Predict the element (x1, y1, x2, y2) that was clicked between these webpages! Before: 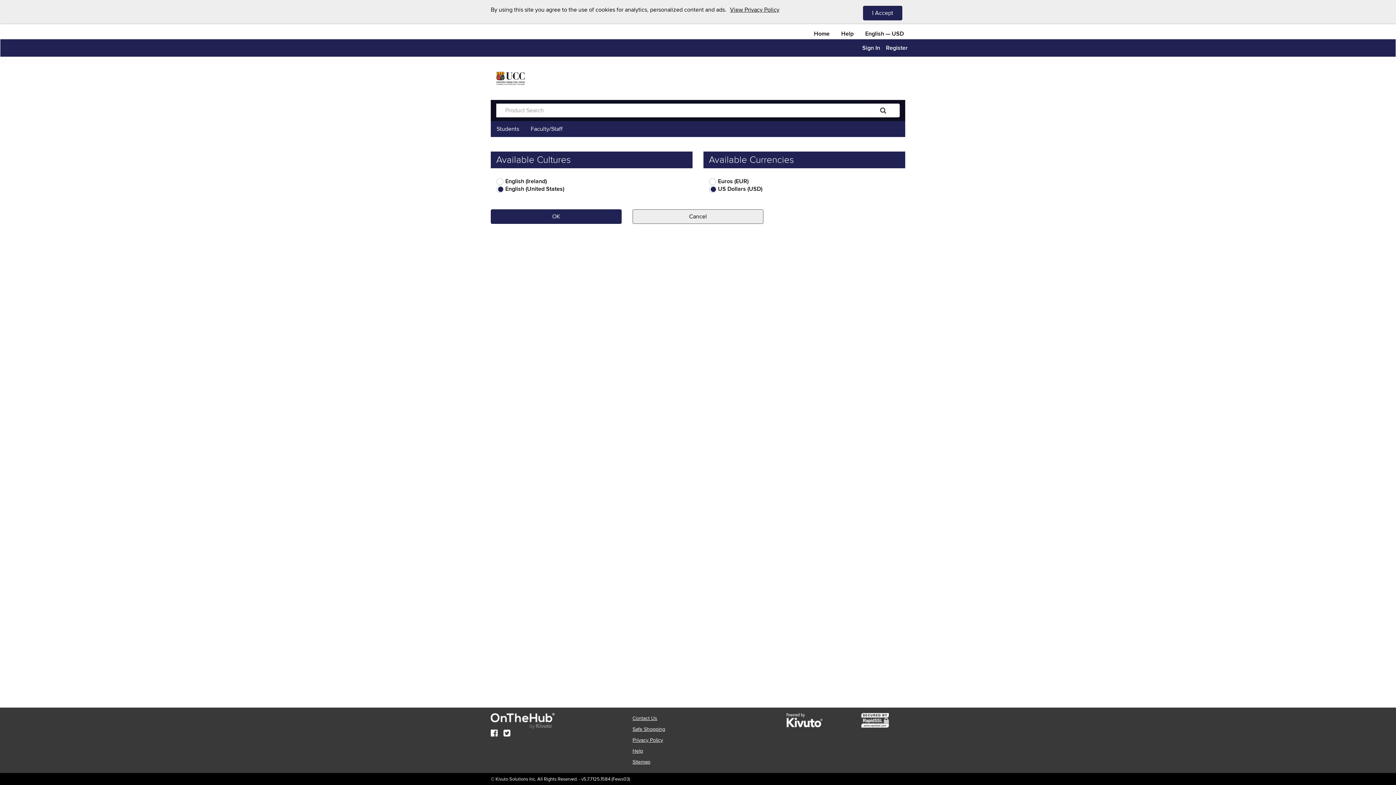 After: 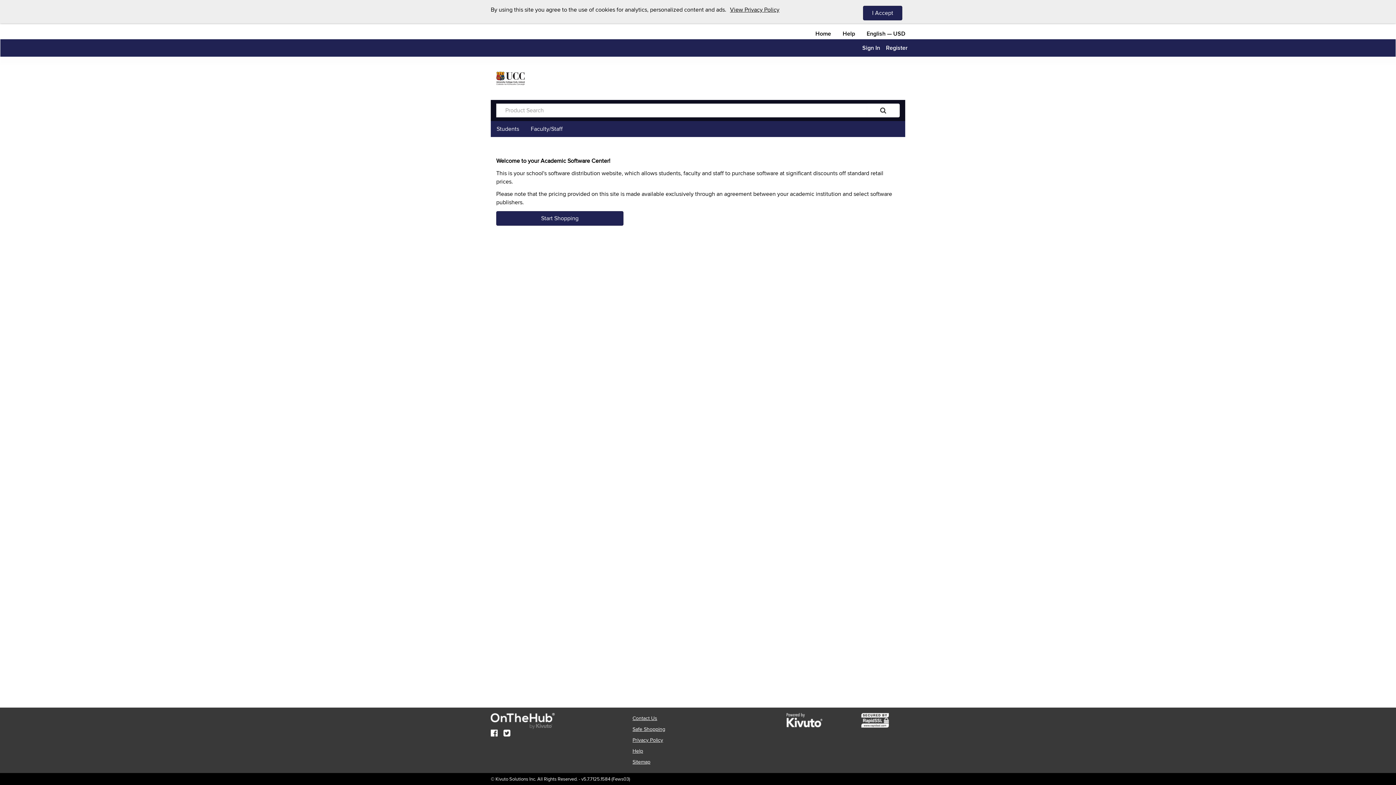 Action: bbox: (496, 68, 525, 85)